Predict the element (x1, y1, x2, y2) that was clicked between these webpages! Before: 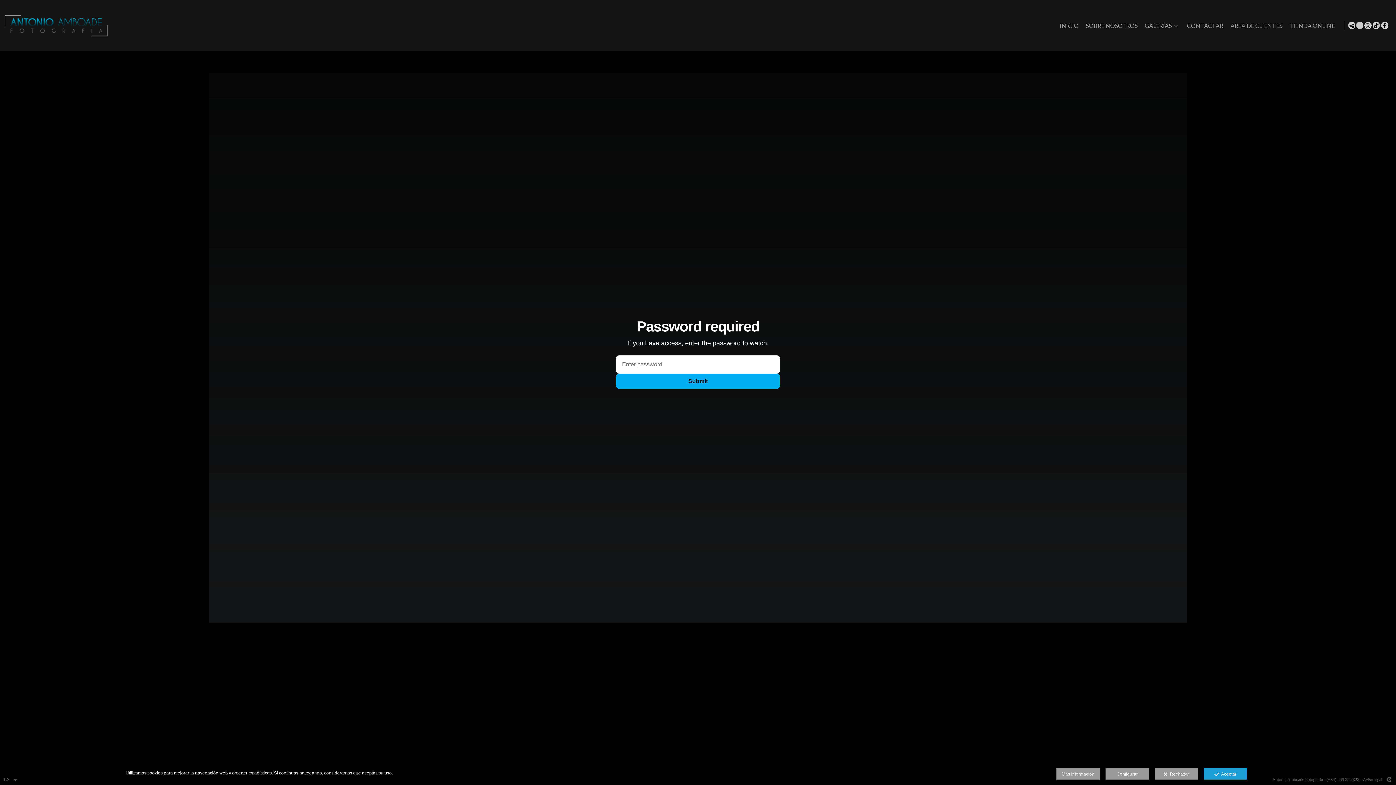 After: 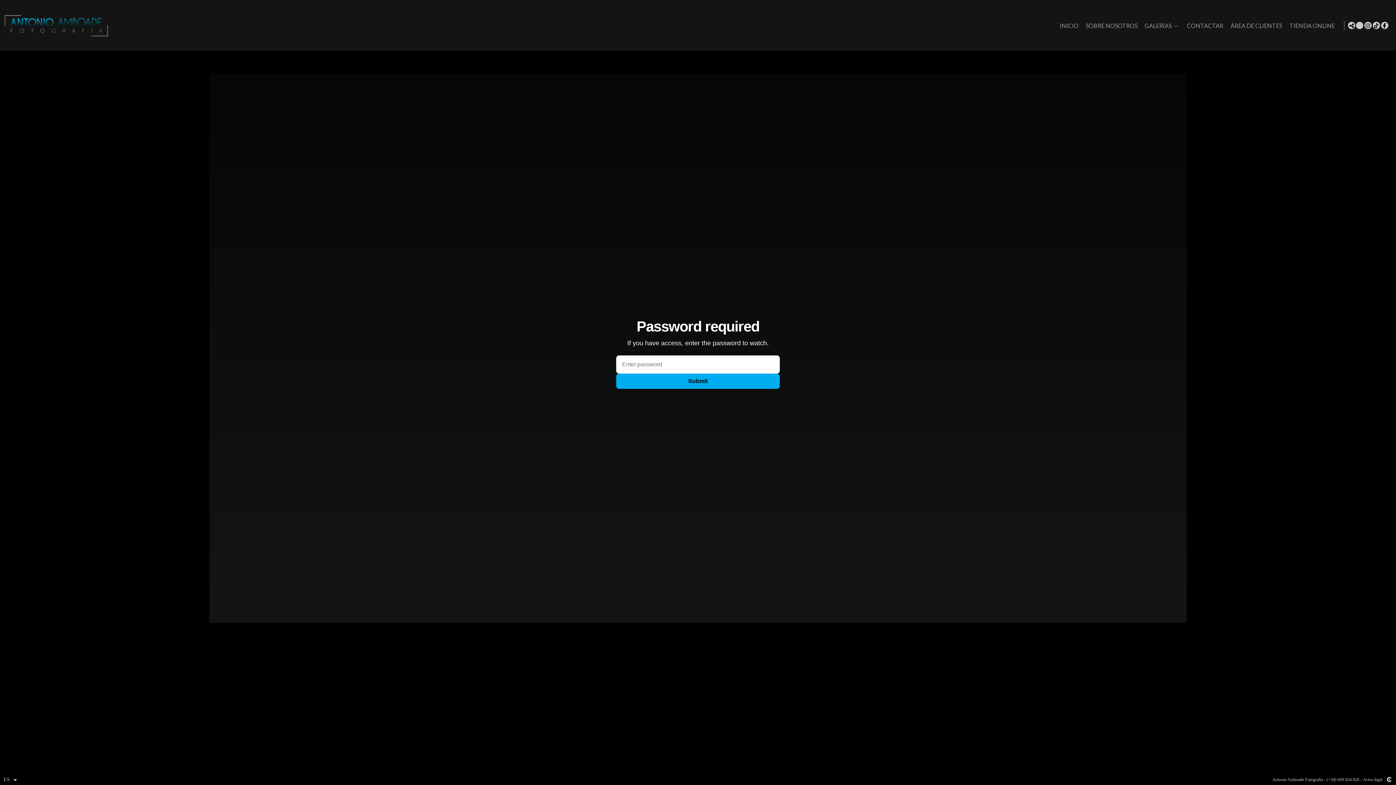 Action: bbox: (1203, 768, 1247, 780) label:   Aceptar